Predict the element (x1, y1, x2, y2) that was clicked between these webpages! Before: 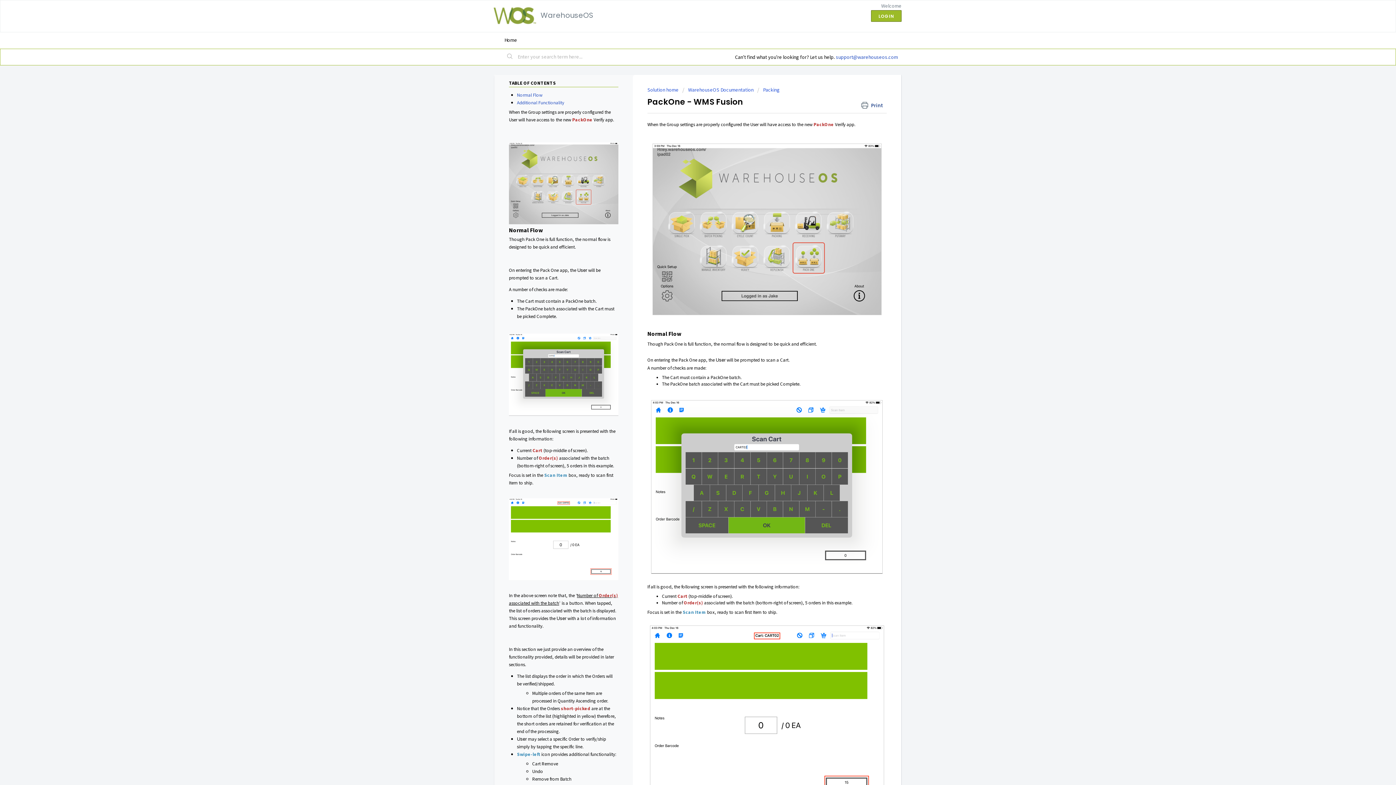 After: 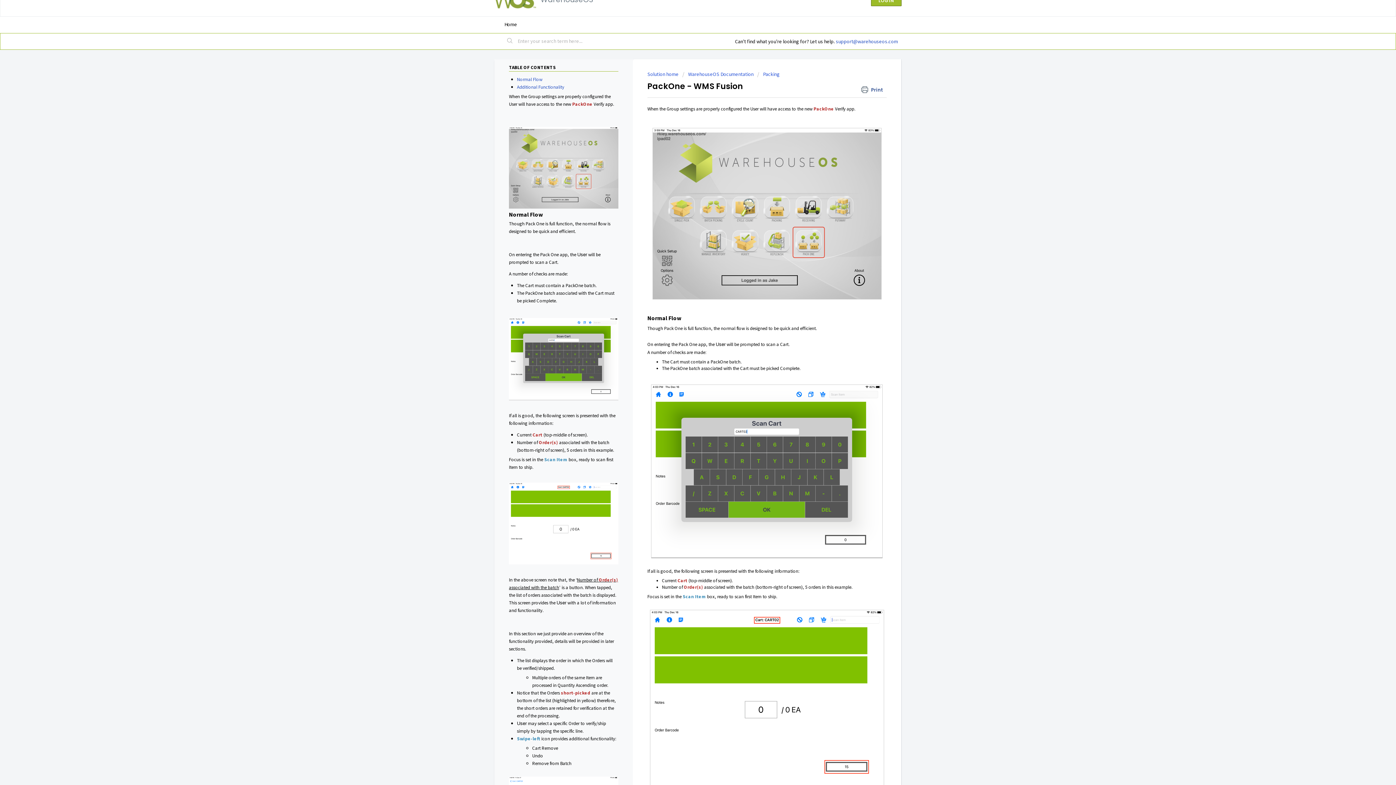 Action: bbox: (647, 625, 886, 801)